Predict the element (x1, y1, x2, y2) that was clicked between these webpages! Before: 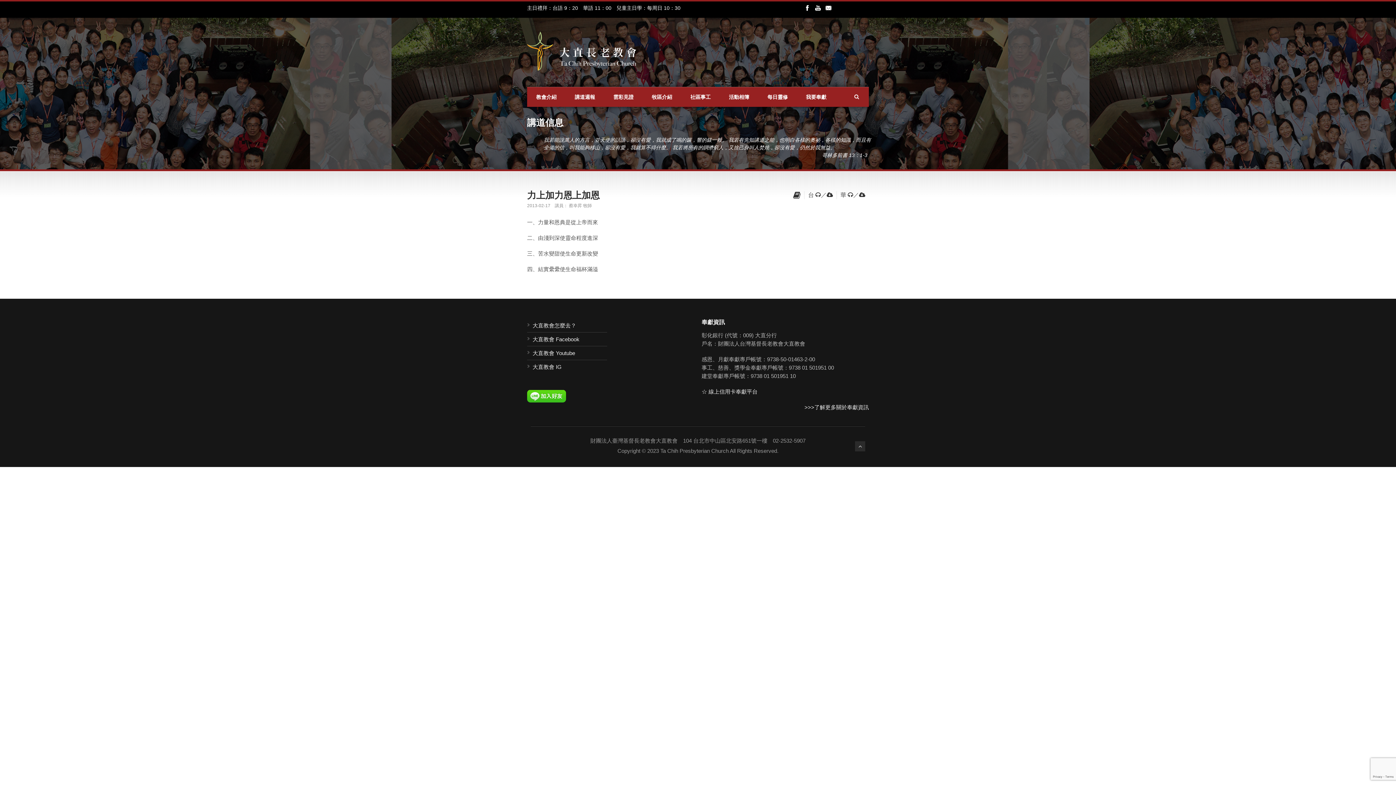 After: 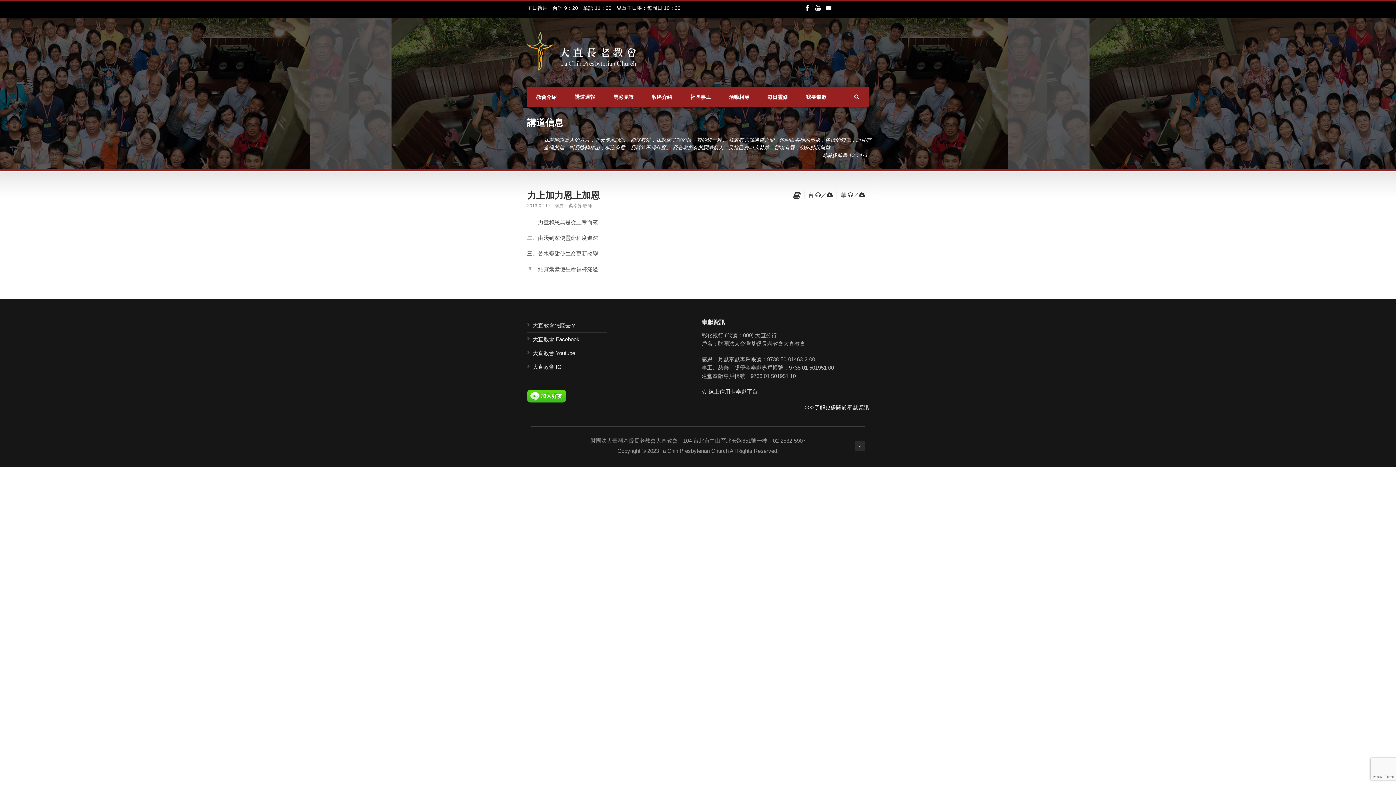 Action: bbox: (527, 190, 600, 200) label: 力上加力恩上加恩